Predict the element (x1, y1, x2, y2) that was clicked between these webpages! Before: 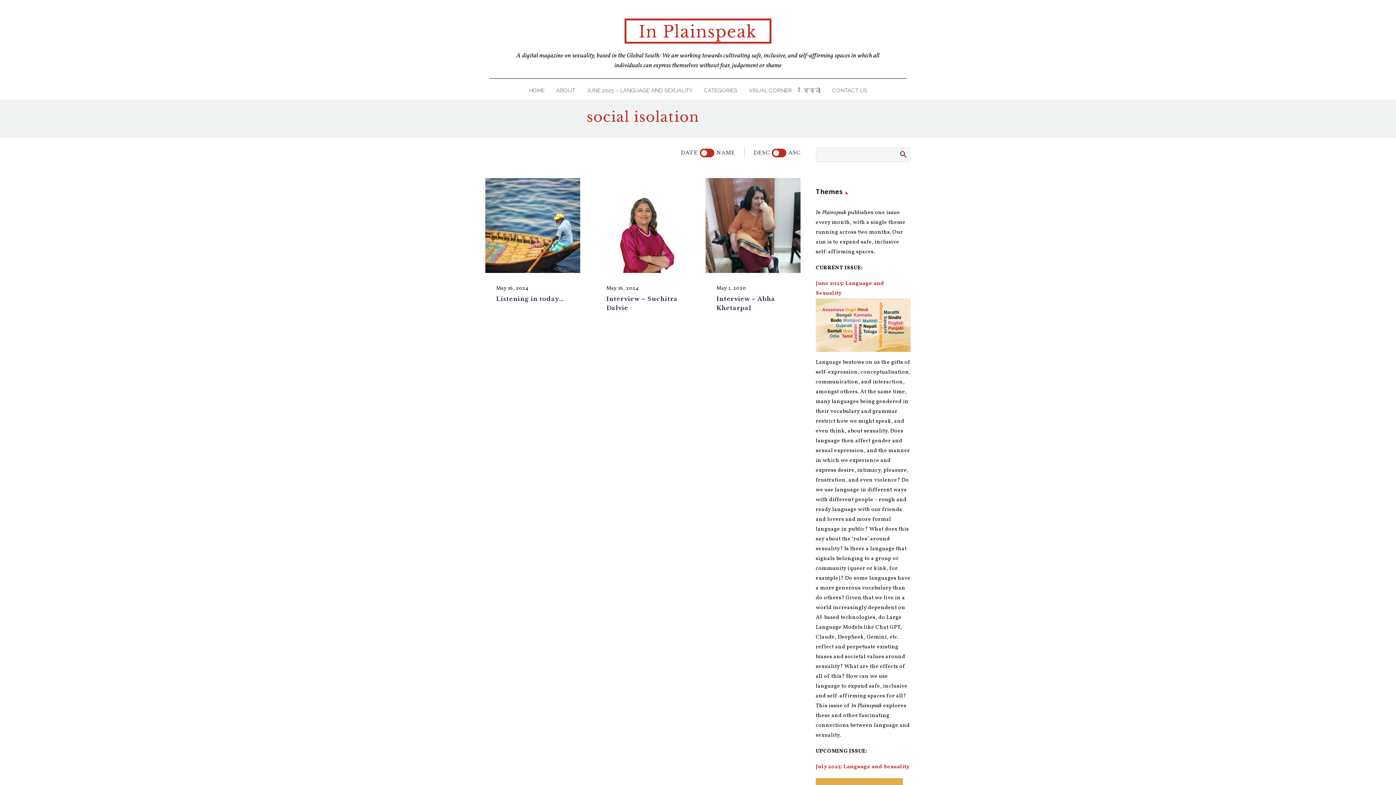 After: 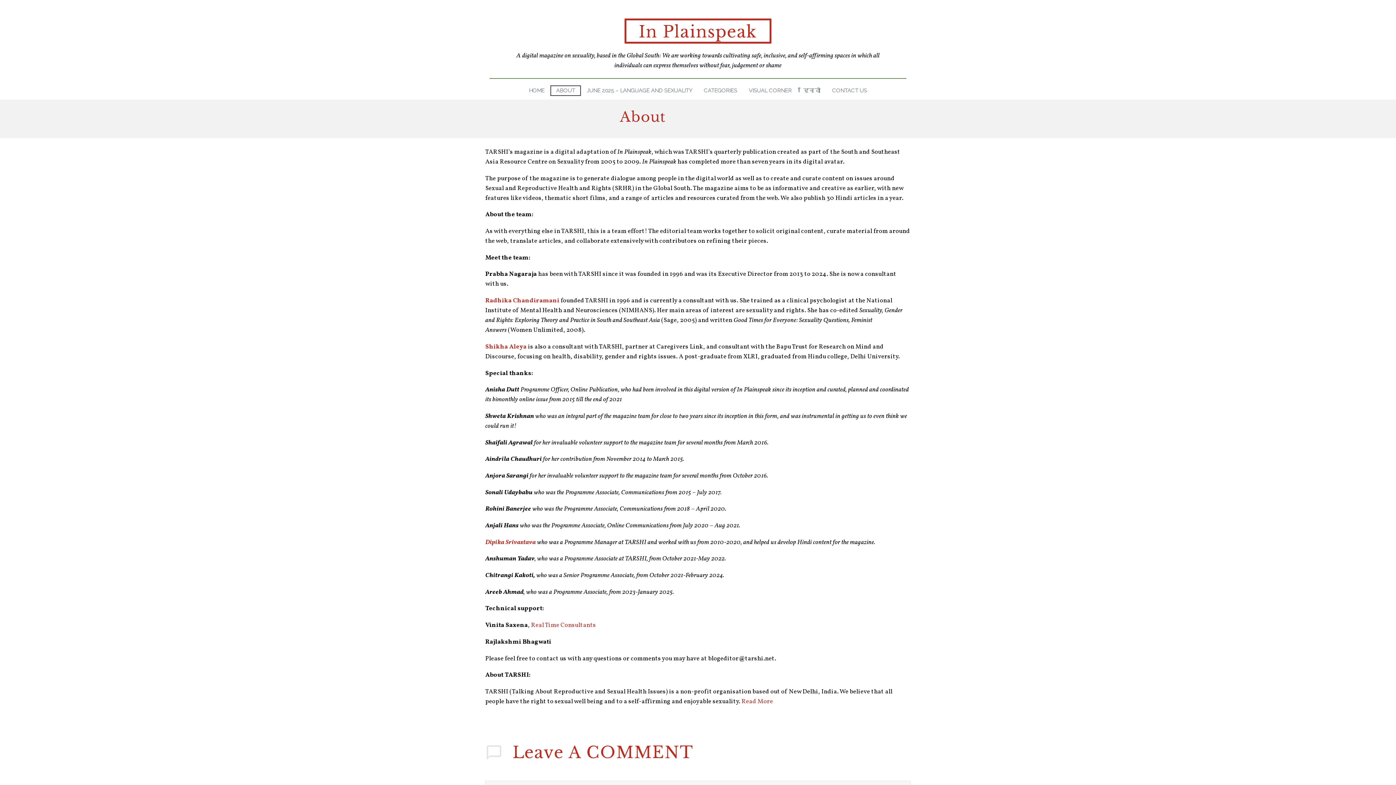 Action: bbox: (550, 85, 581, 96) label: ABOUT